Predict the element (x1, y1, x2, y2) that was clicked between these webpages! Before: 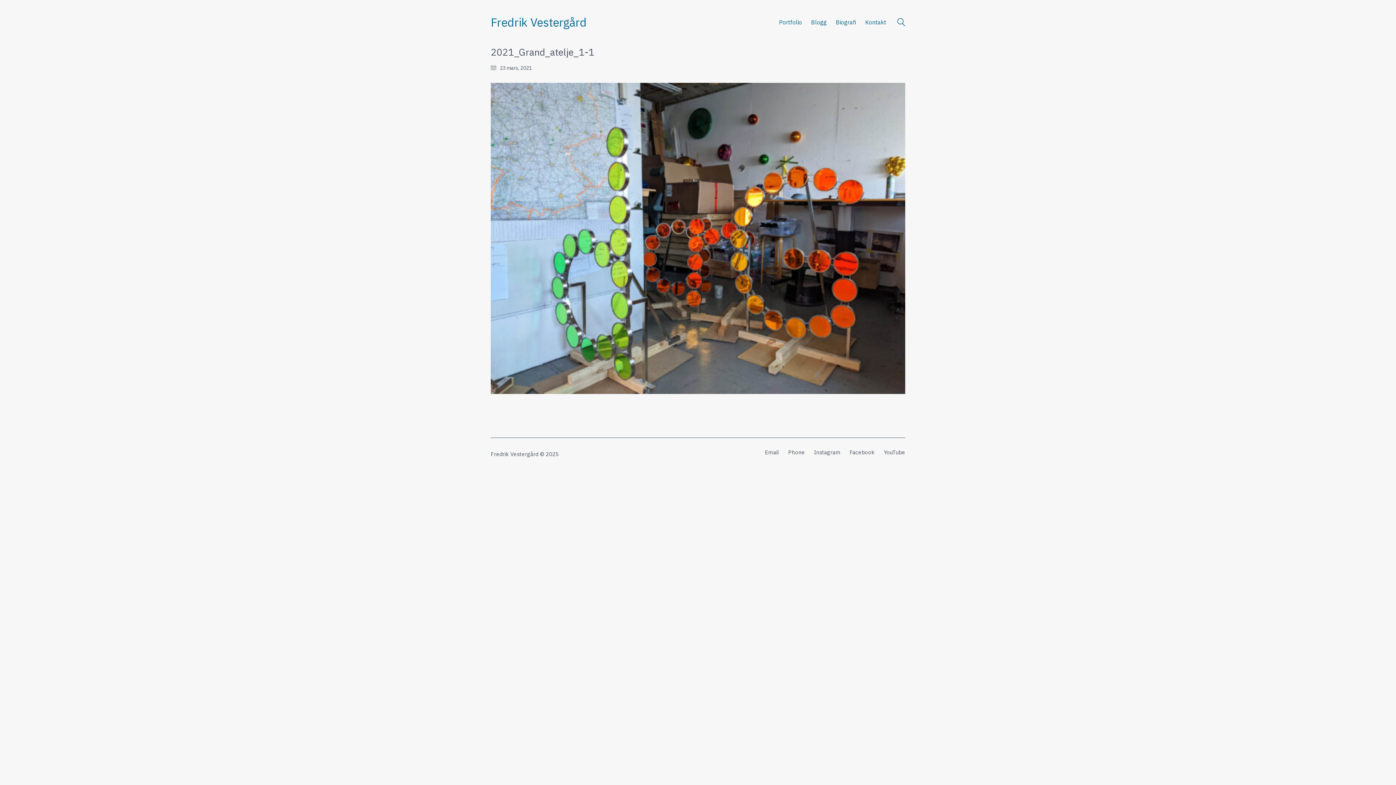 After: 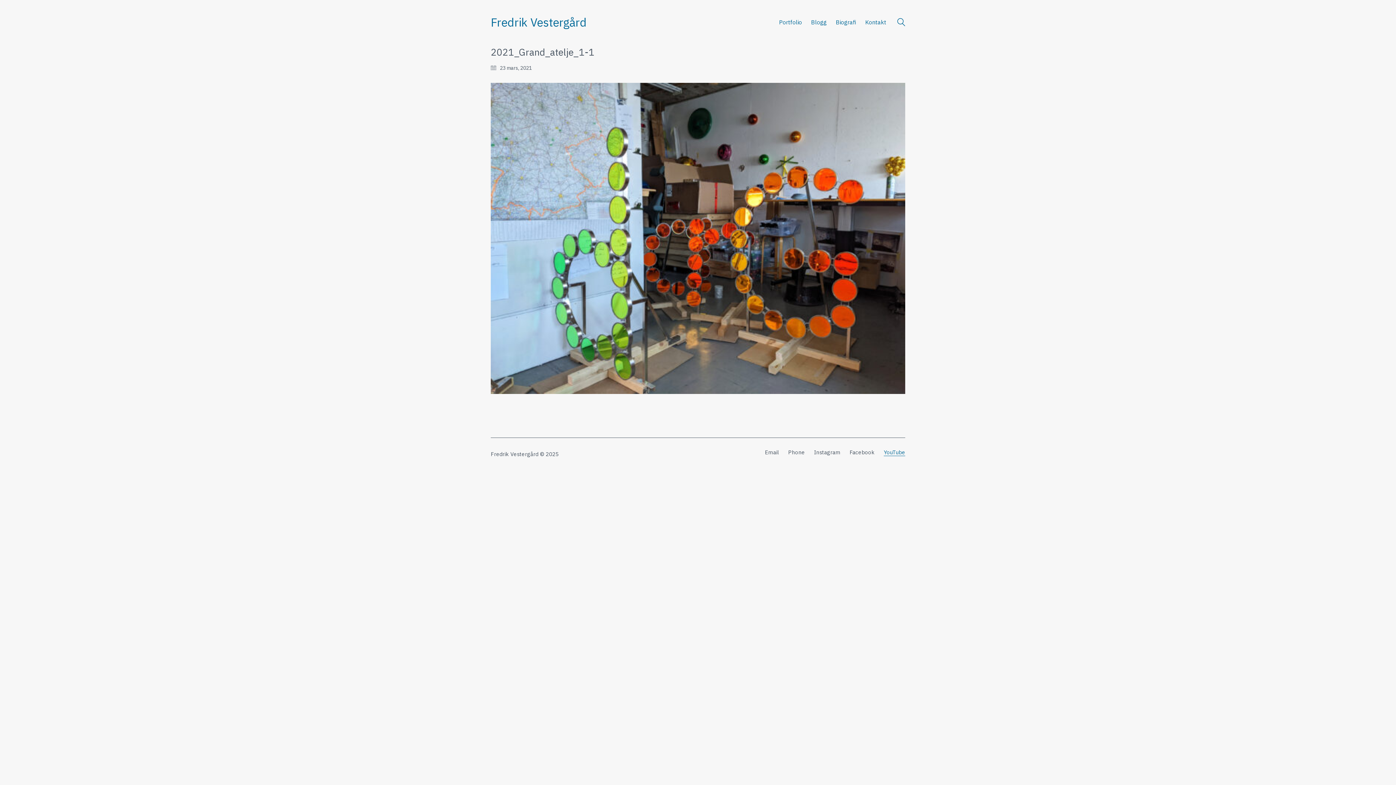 Action: bbox: (884, 448, 905, 455) label: YouTube